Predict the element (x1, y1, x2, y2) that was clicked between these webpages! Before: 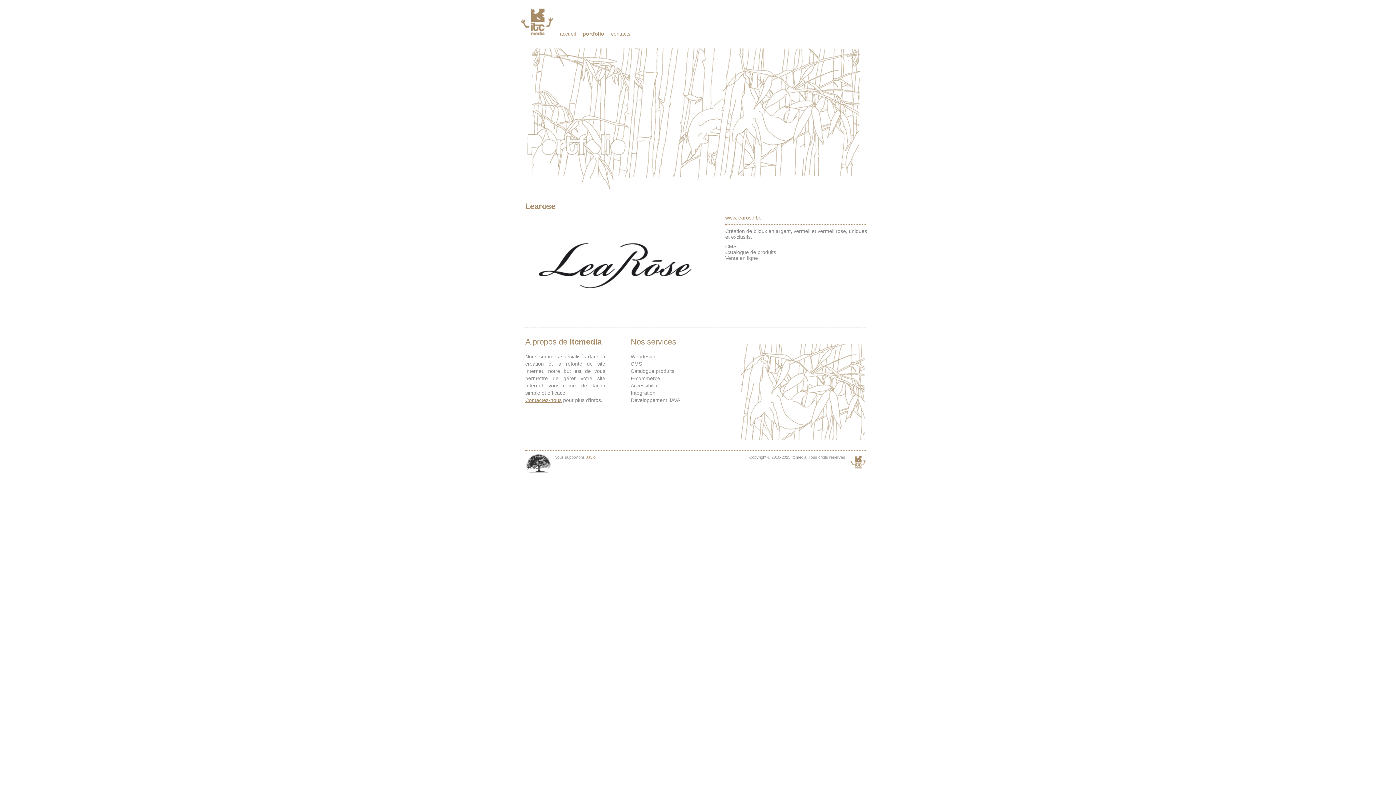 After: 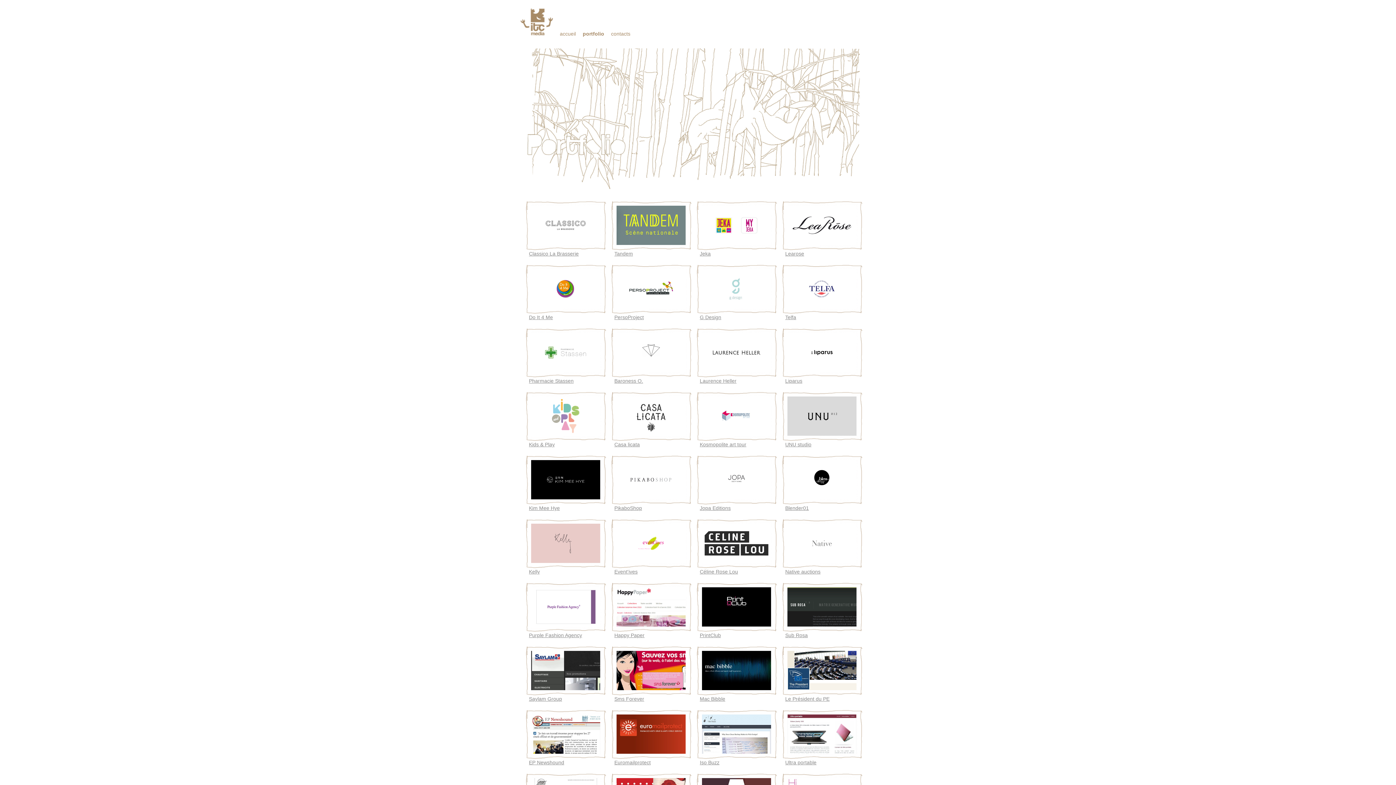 Action: label: portfolio bbox: (582, 30, 604, 36)